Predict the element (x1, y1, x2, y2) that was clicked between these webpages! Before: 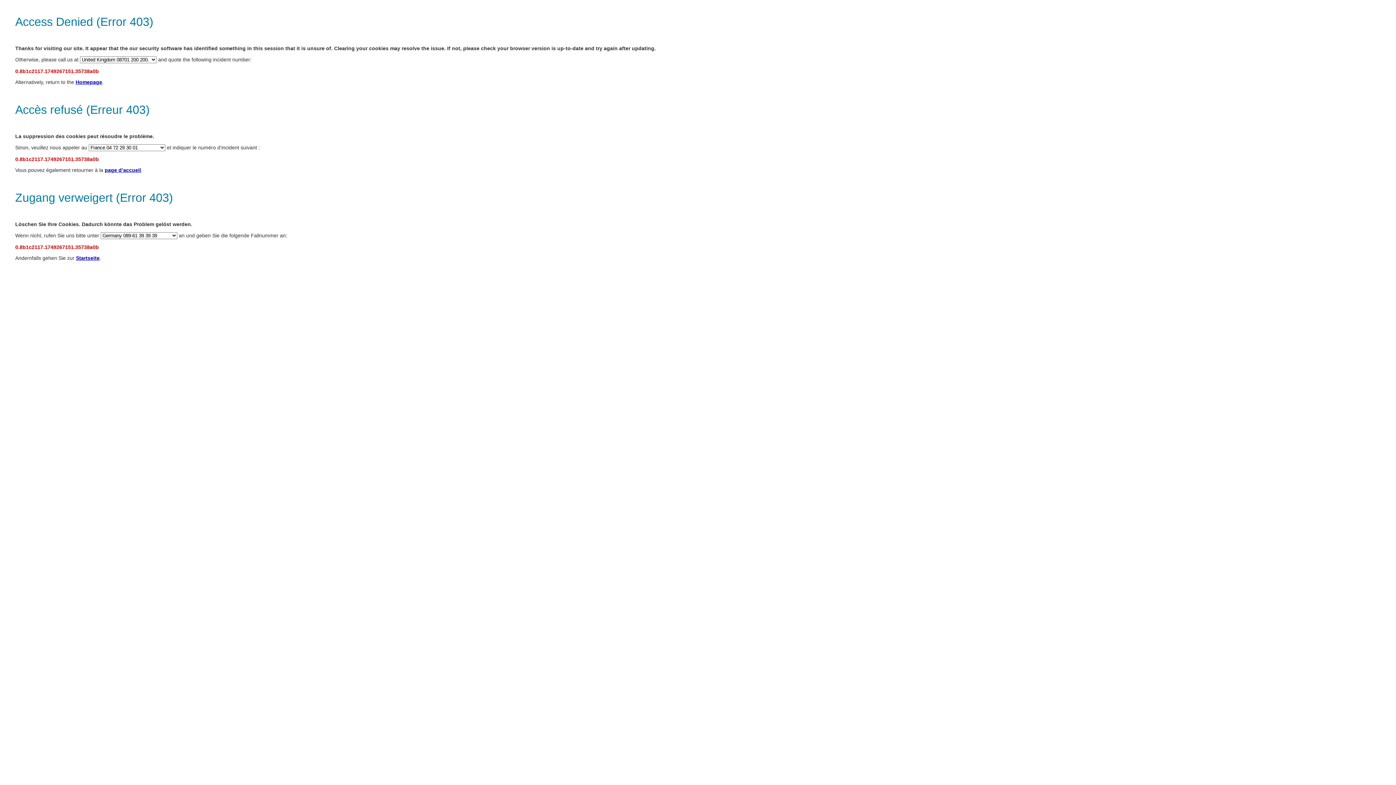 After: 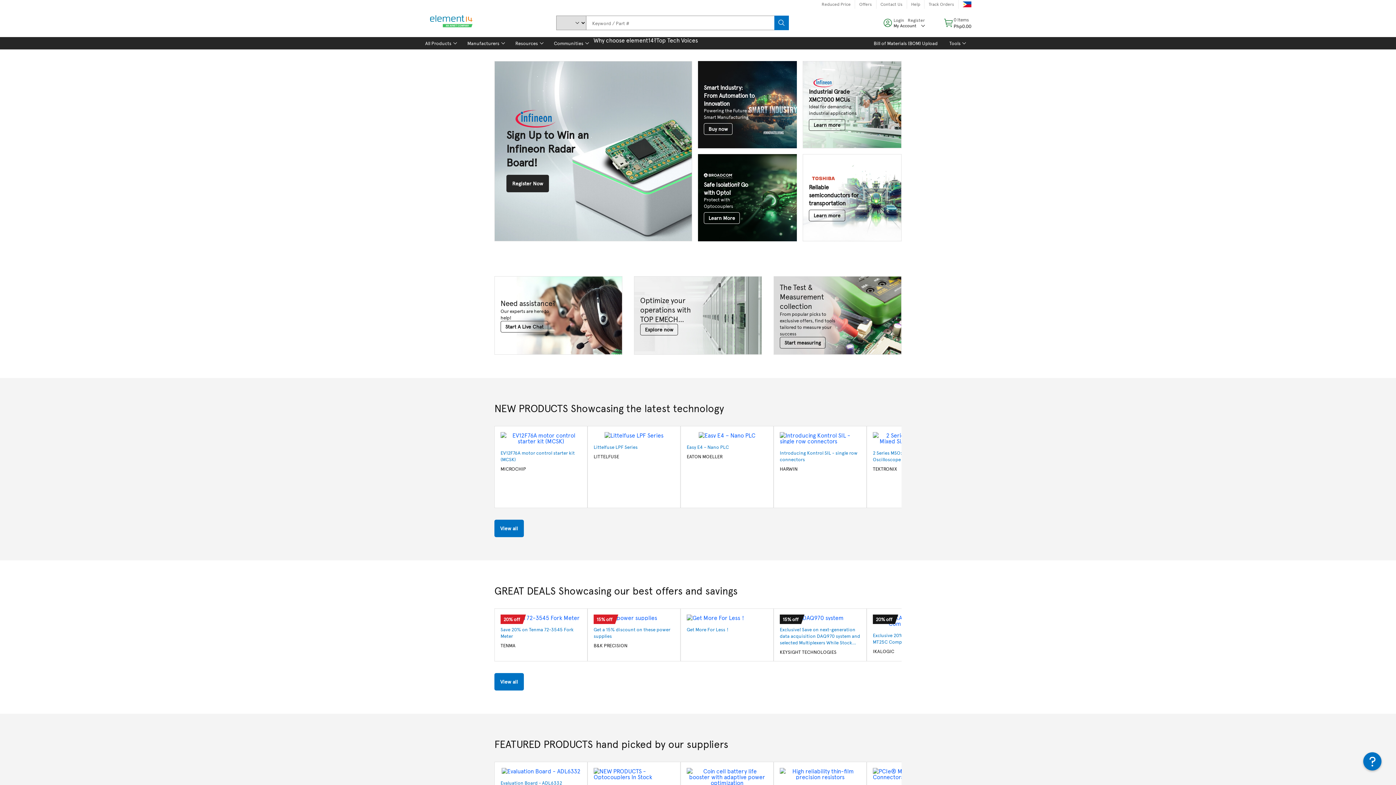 Action: label: page d’accueil bbox: (104, 167, 141, 173)